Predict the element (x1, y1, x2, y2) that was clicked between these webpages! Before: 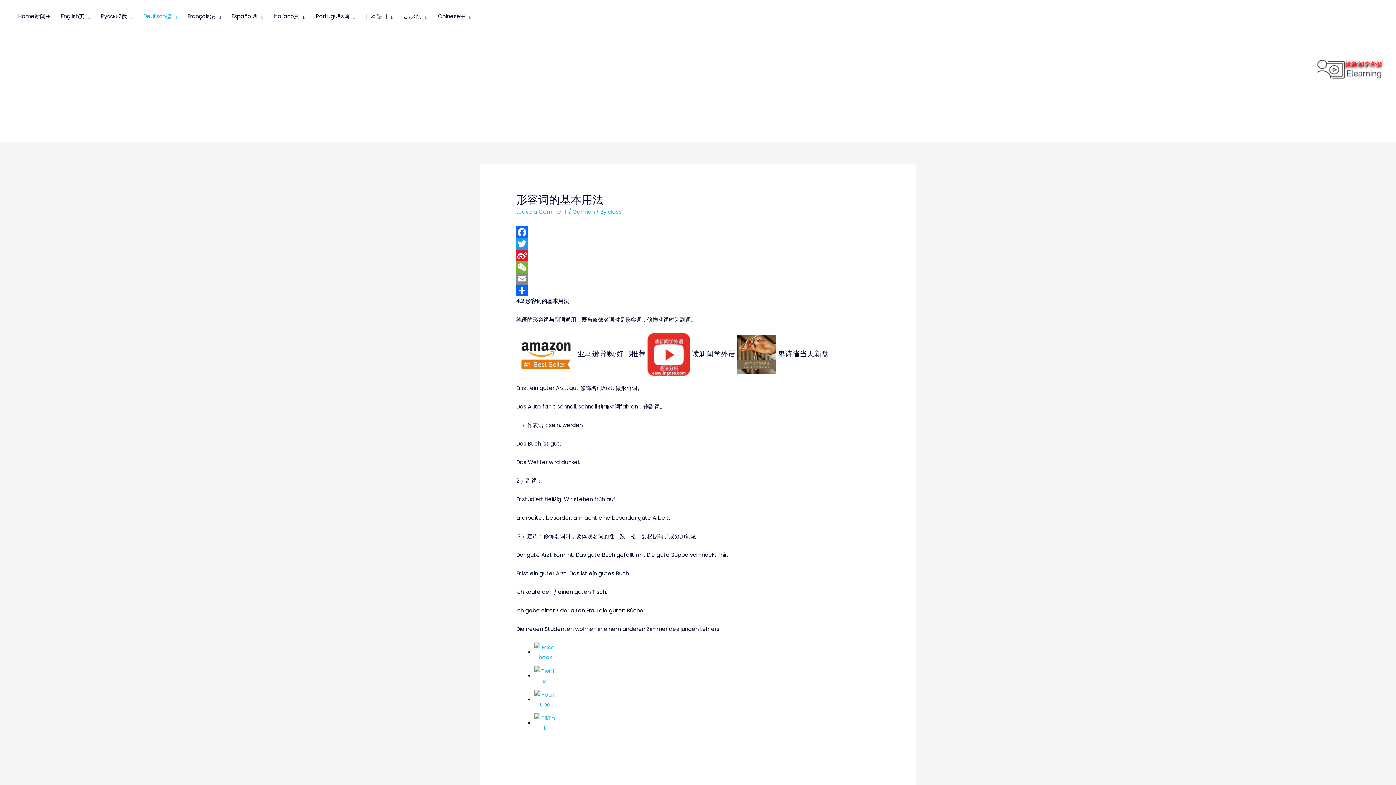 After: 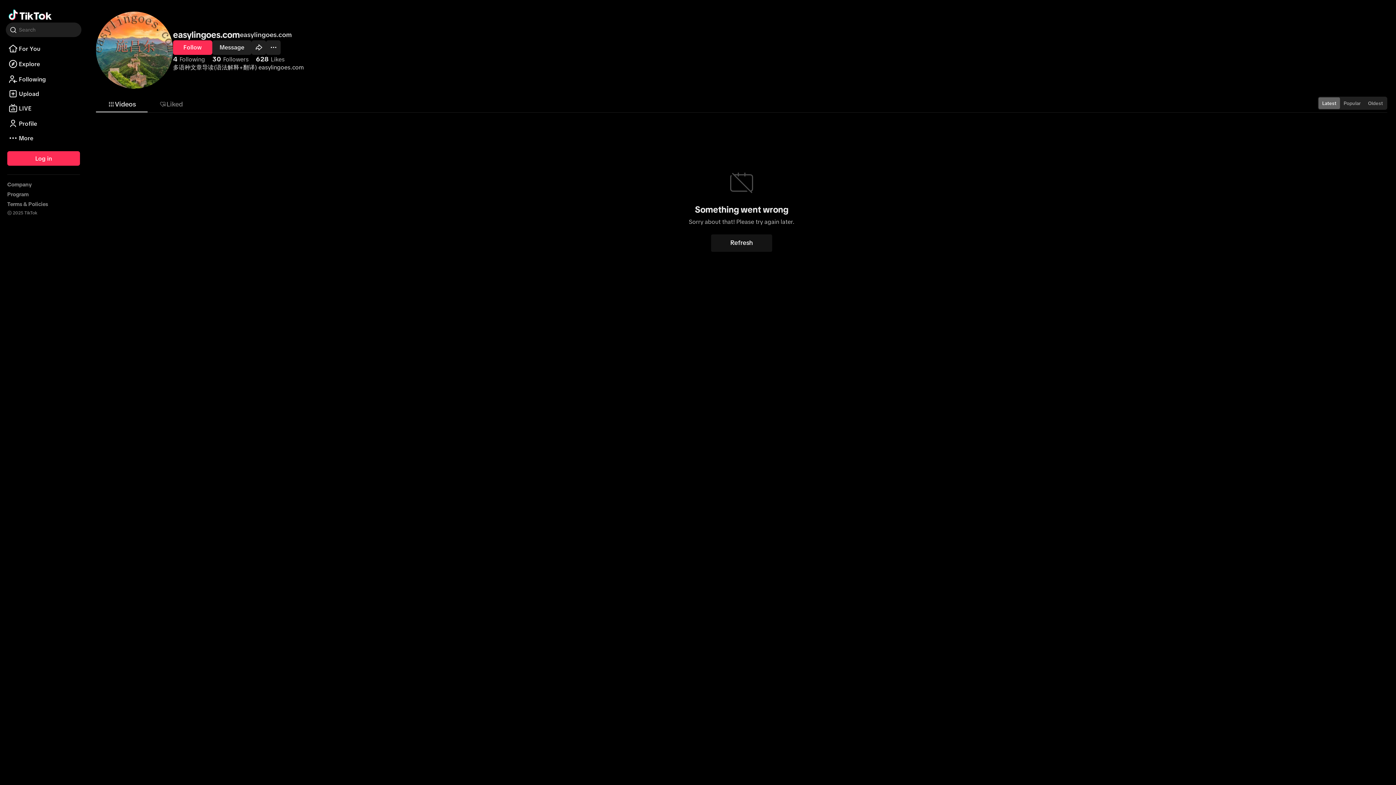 Action: bbox: (534, 719, 556, 726)